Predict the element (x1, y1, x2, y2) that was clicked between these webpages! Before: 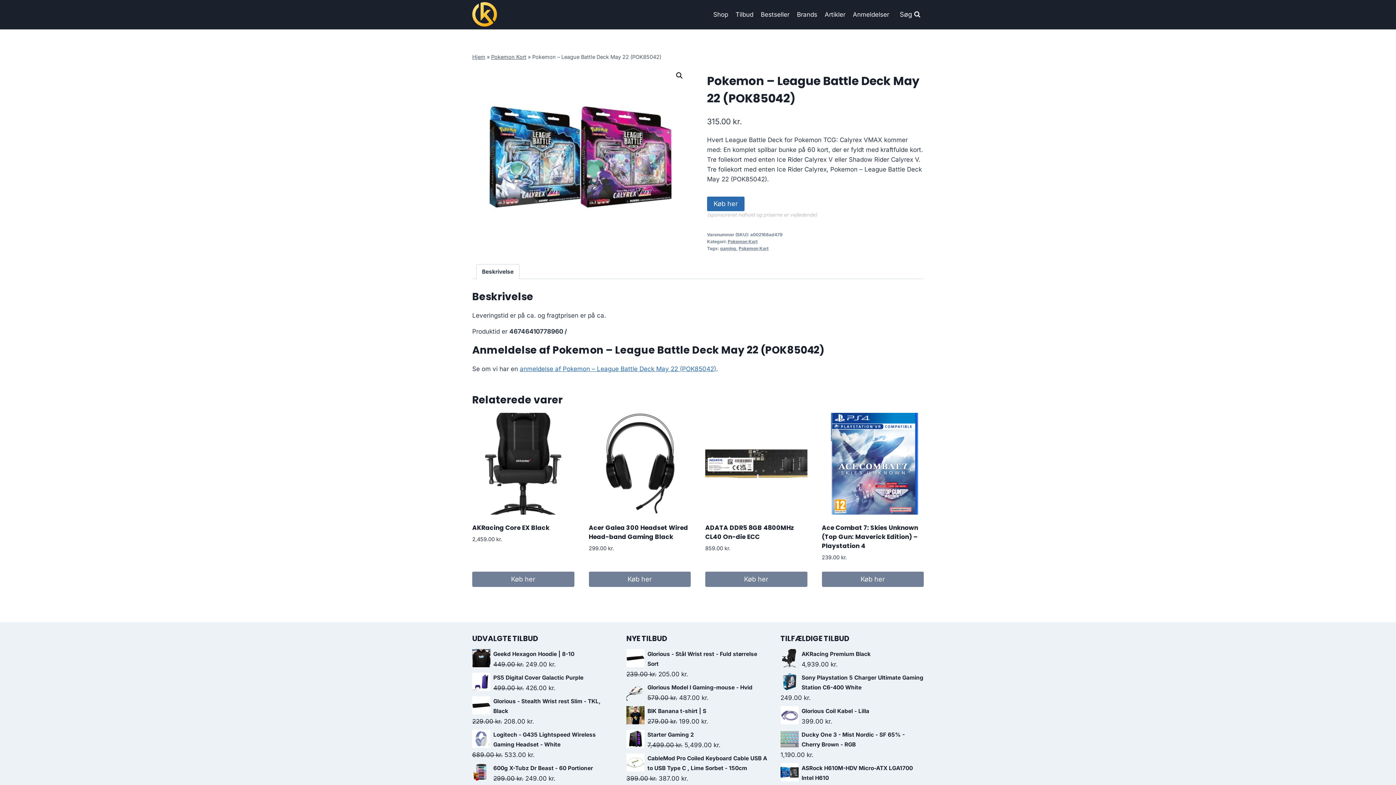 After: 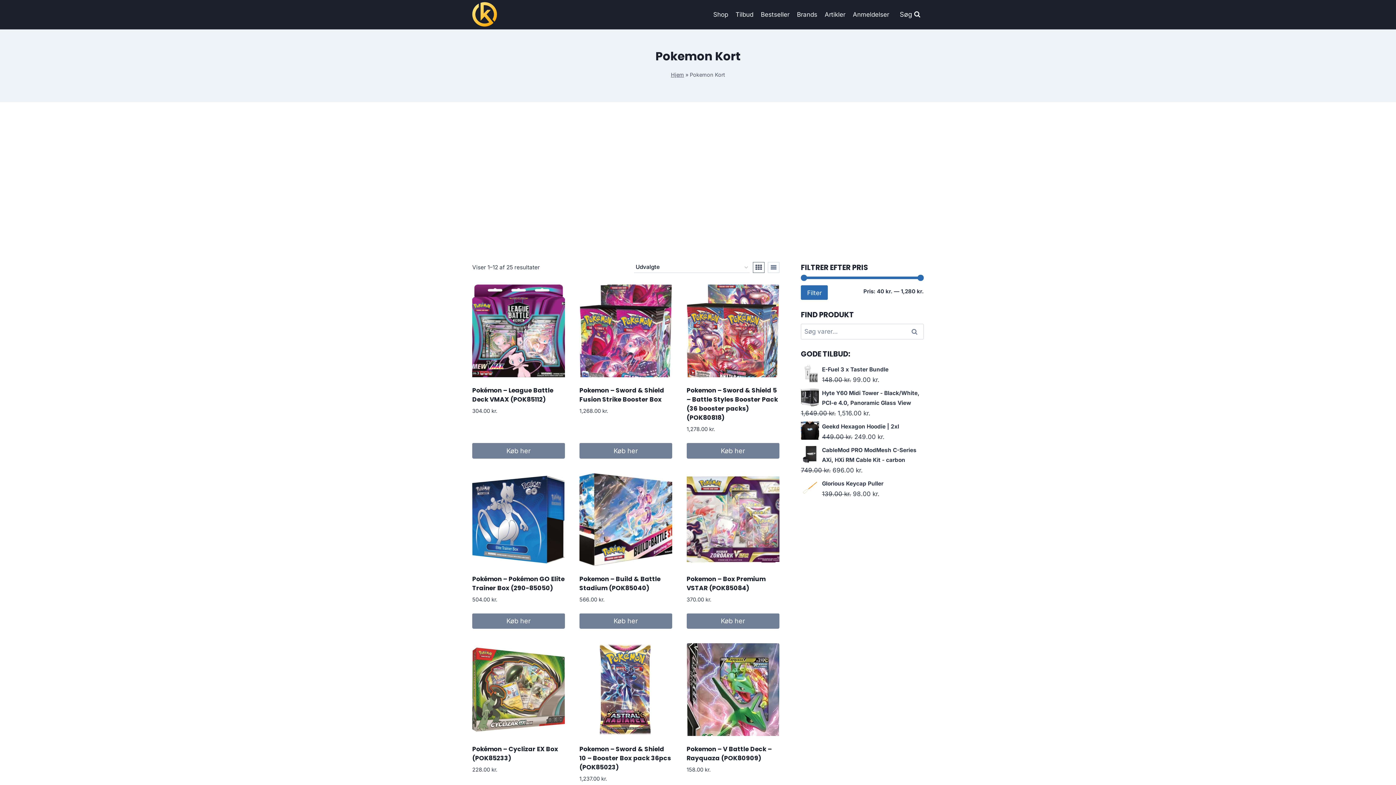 Action: label: Pokemon Kort bbox: (727, 238, 757, 244)